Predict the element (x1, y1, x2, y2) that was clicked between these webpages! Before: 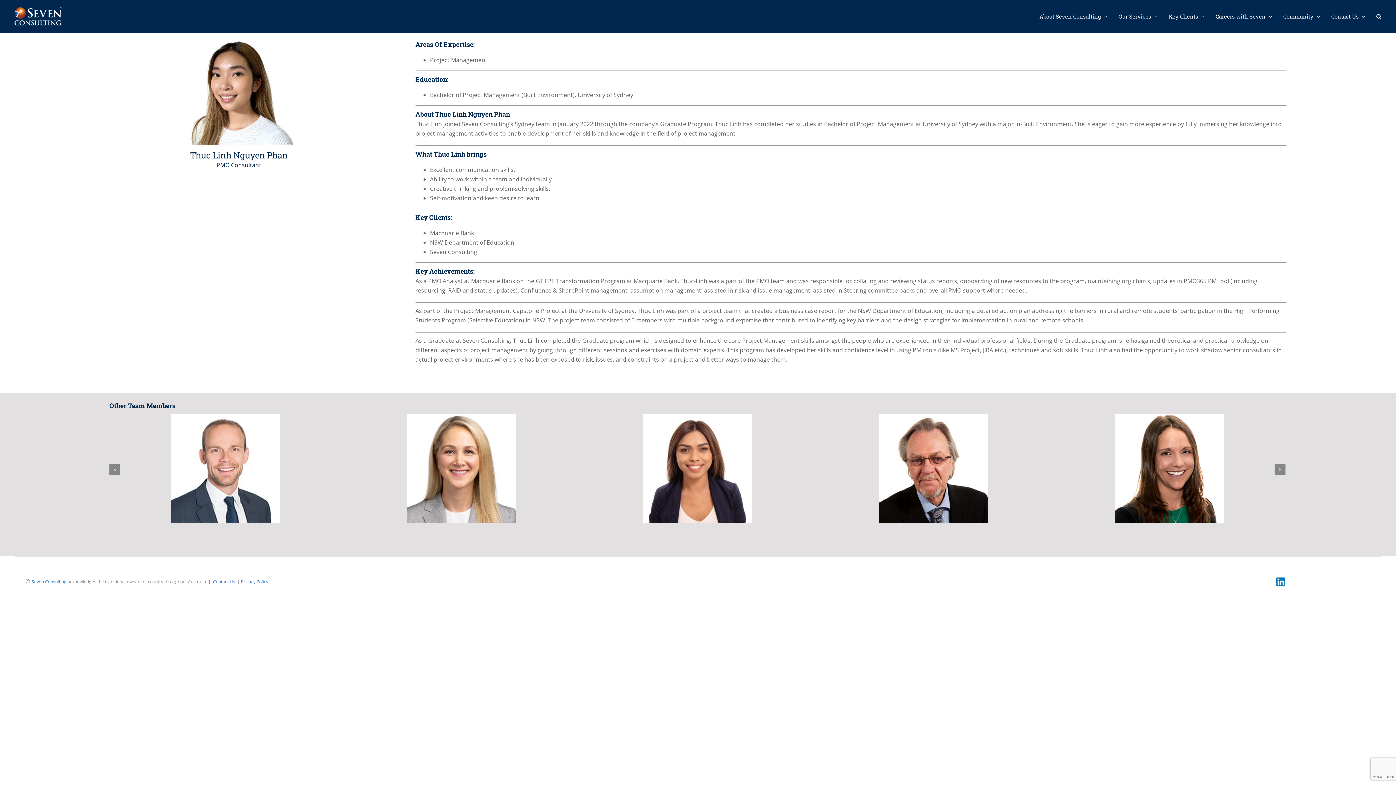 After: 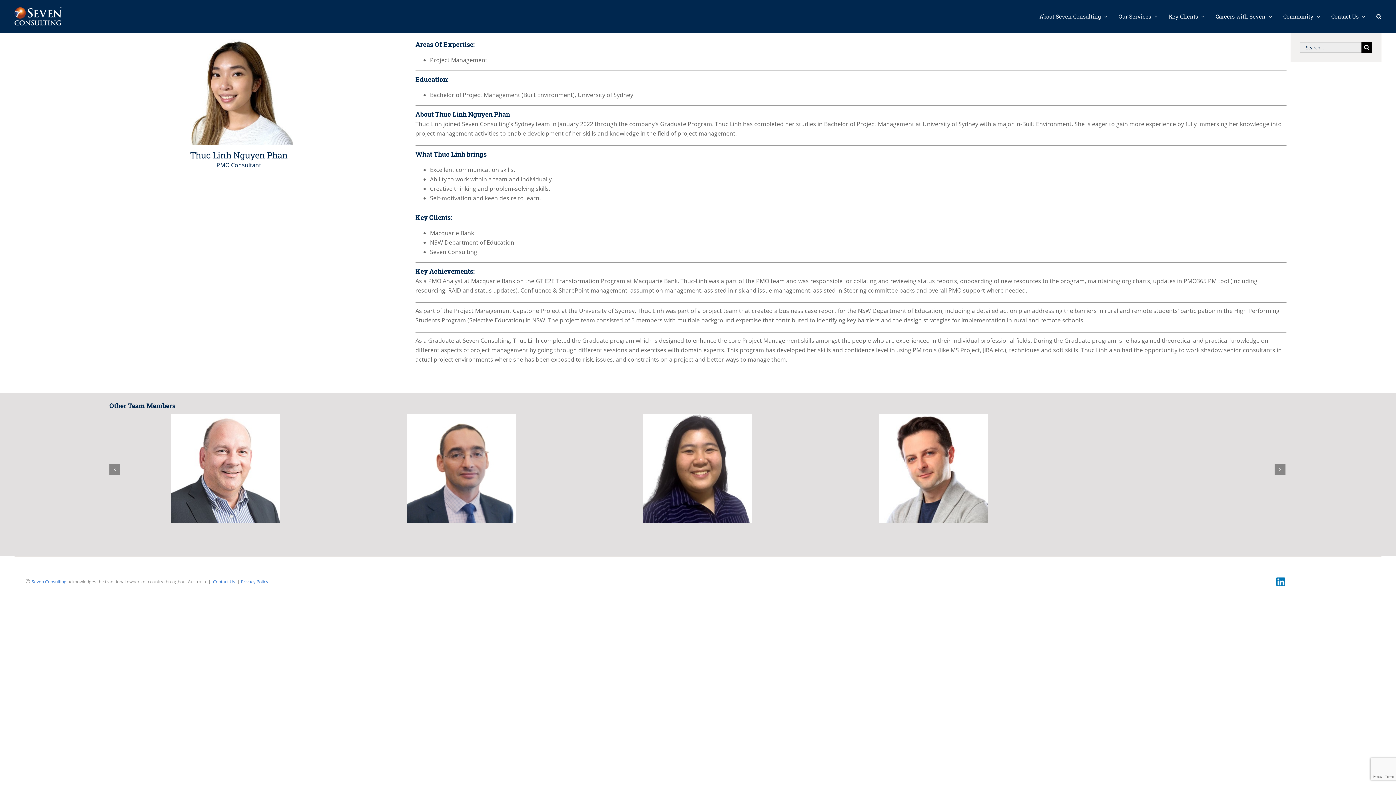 Action: label: Search bbox: (1376, 0, 1381, 32)